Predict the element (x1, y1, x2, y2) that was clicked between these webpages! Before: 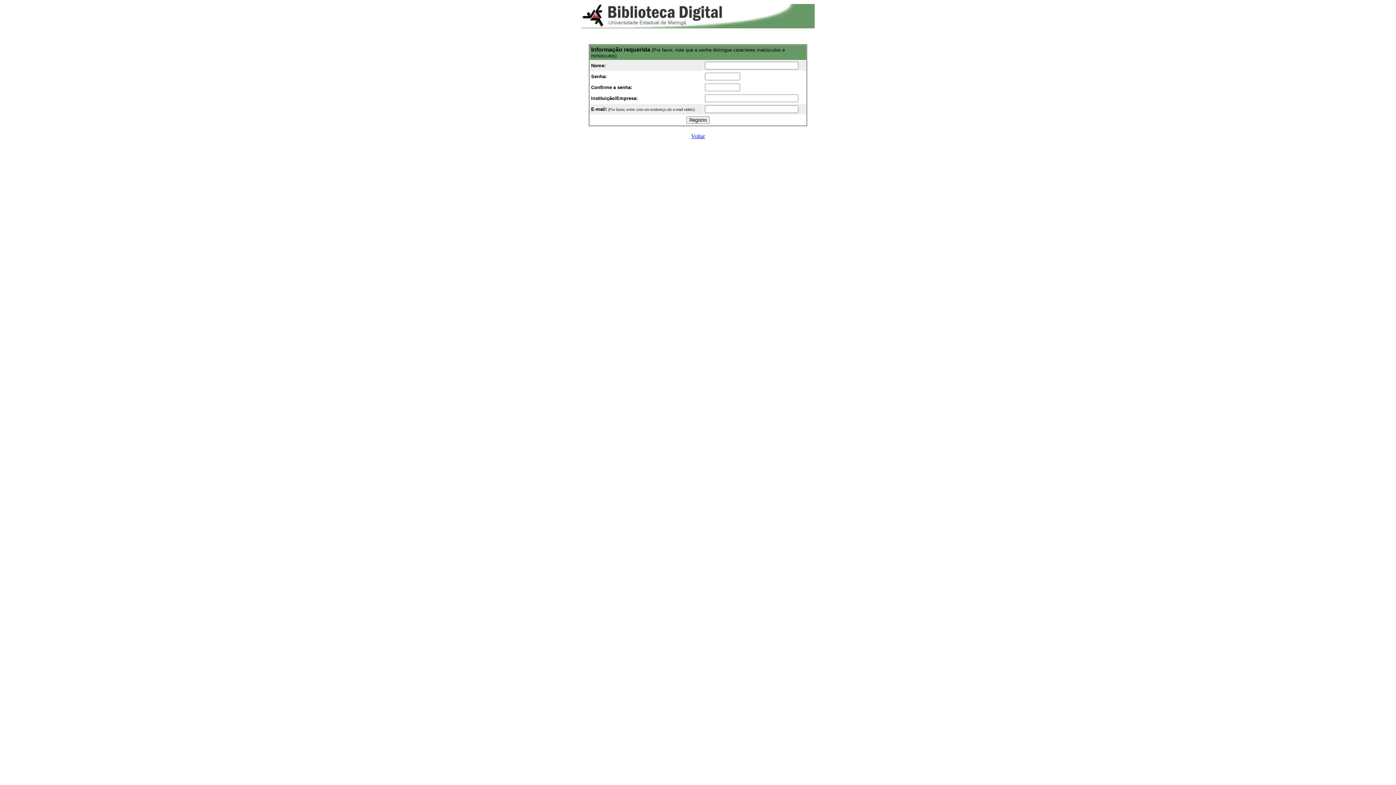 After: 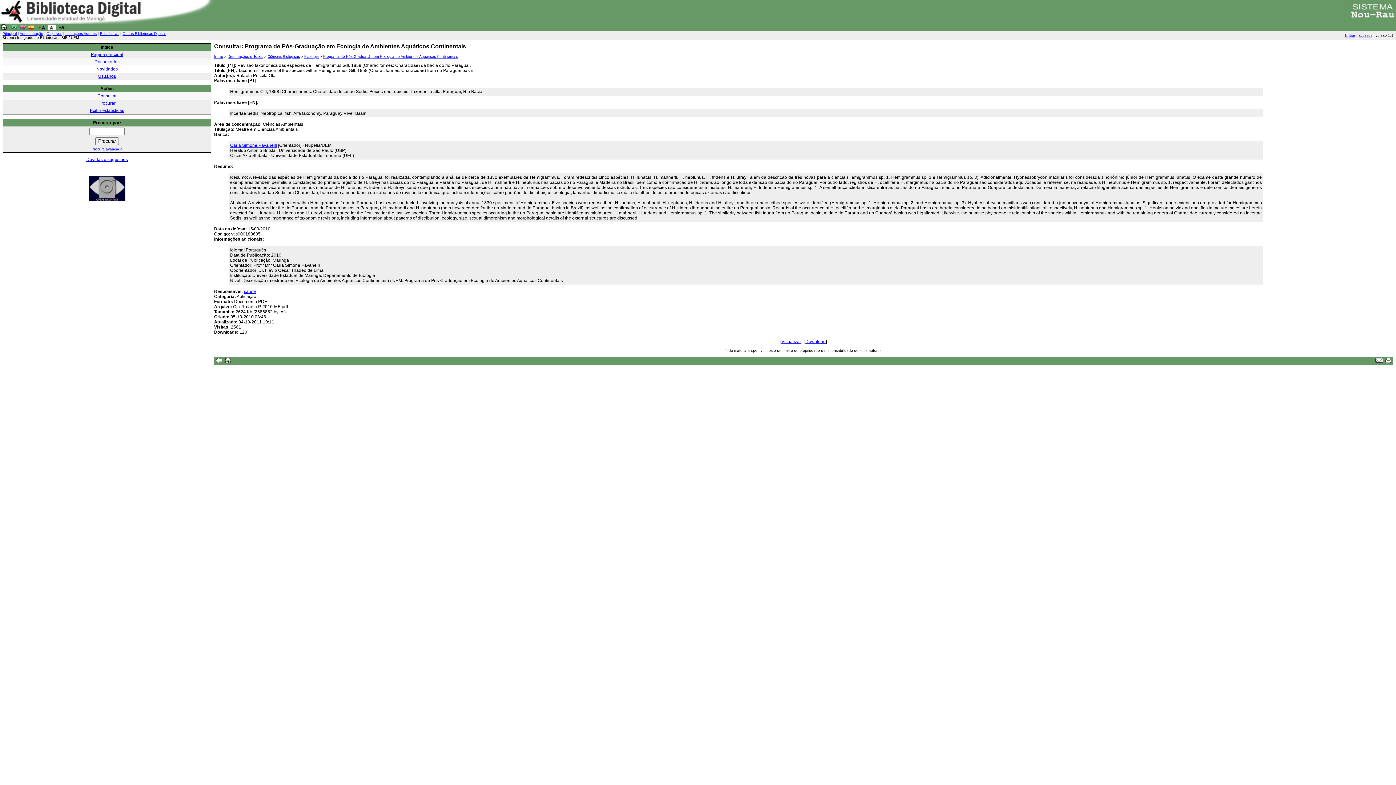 Action: bbox: (691, 133, 705, 139) label: Voltar